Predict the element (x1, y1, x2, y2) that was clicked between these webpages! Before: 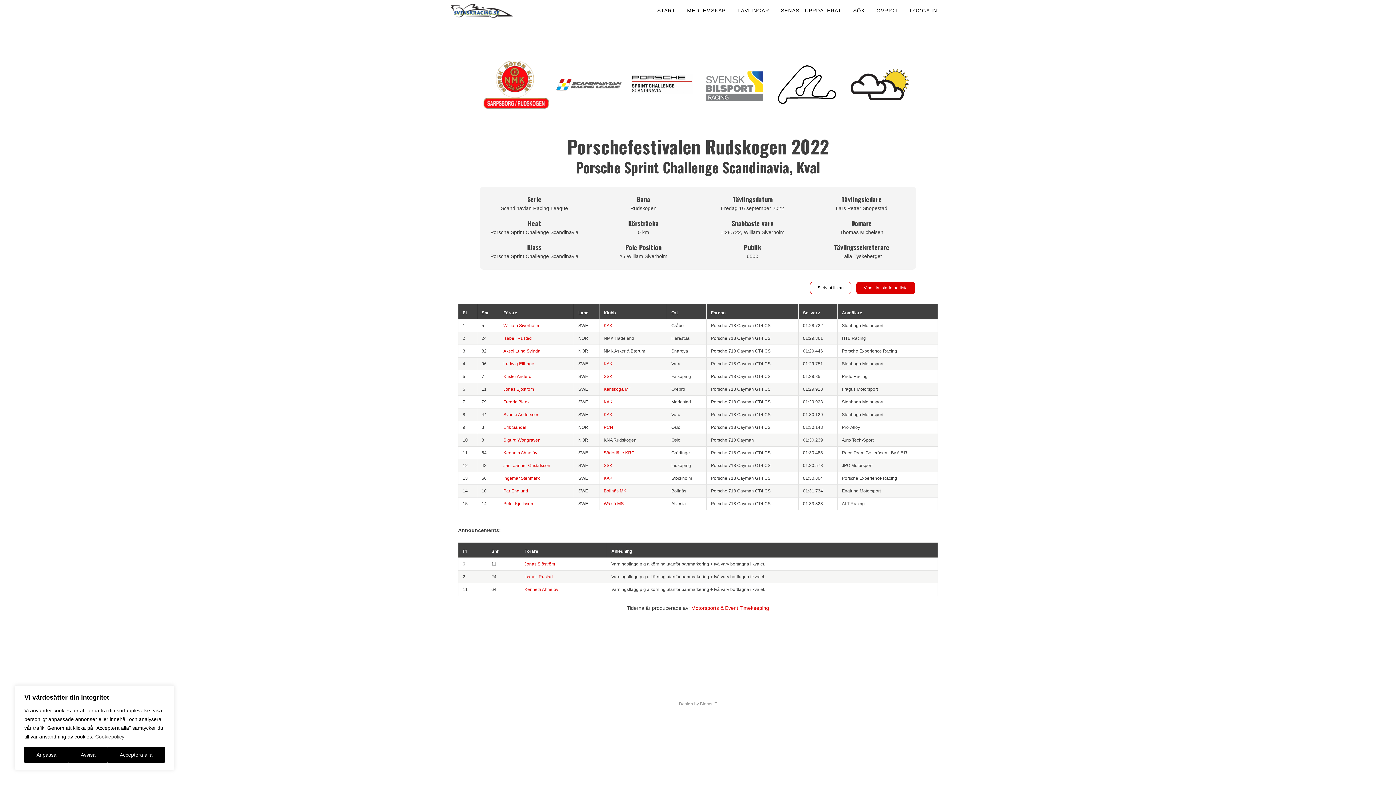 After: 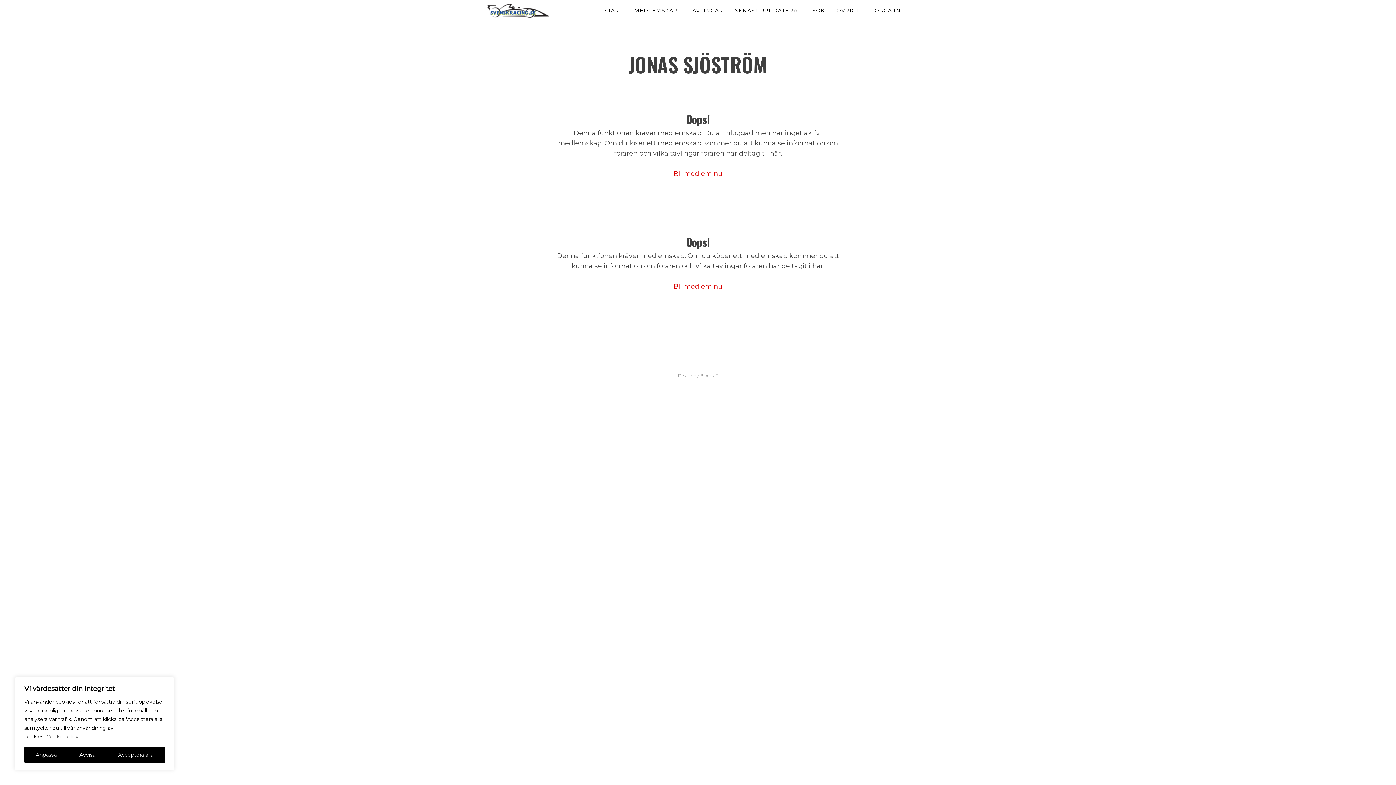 Action: label: Jonas Sjöström bbox: (524, 561, 555, 566)